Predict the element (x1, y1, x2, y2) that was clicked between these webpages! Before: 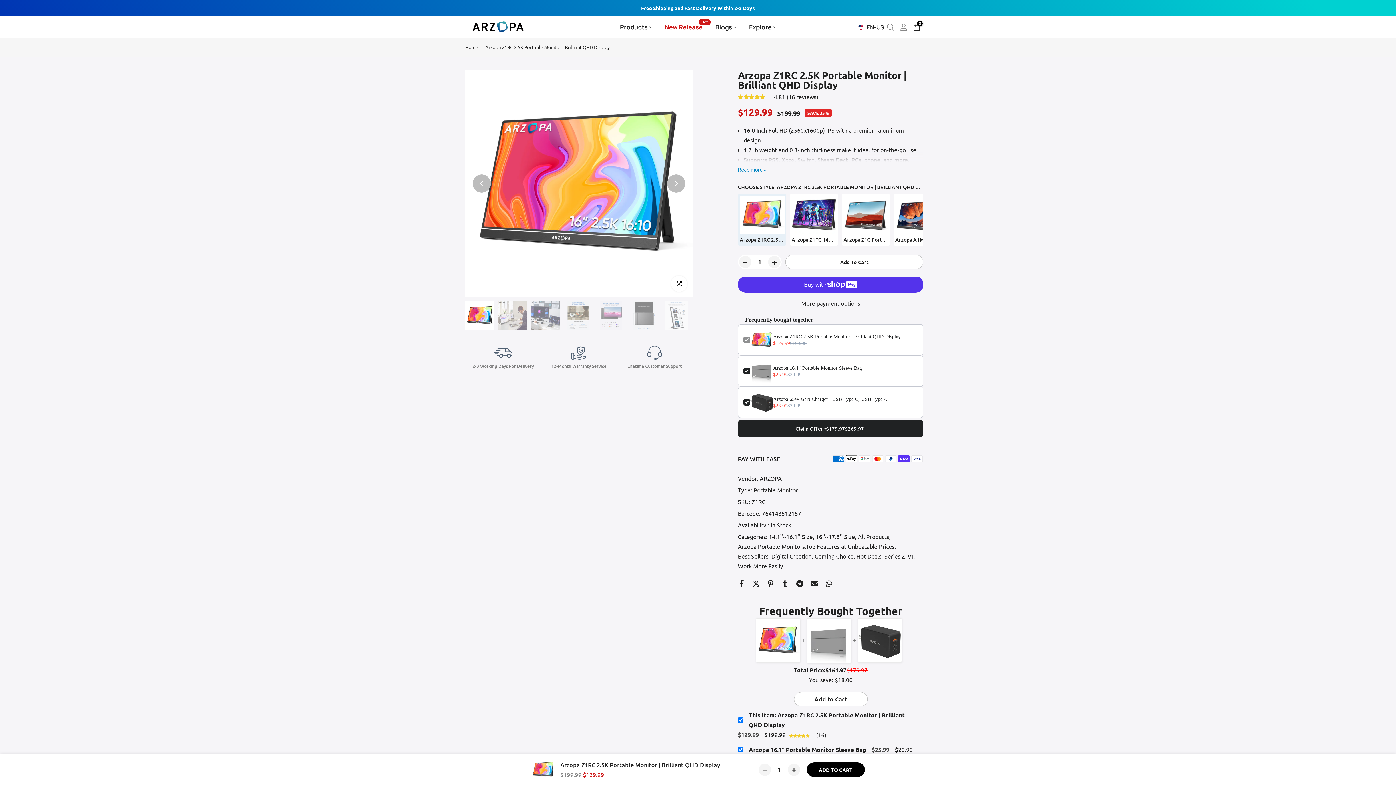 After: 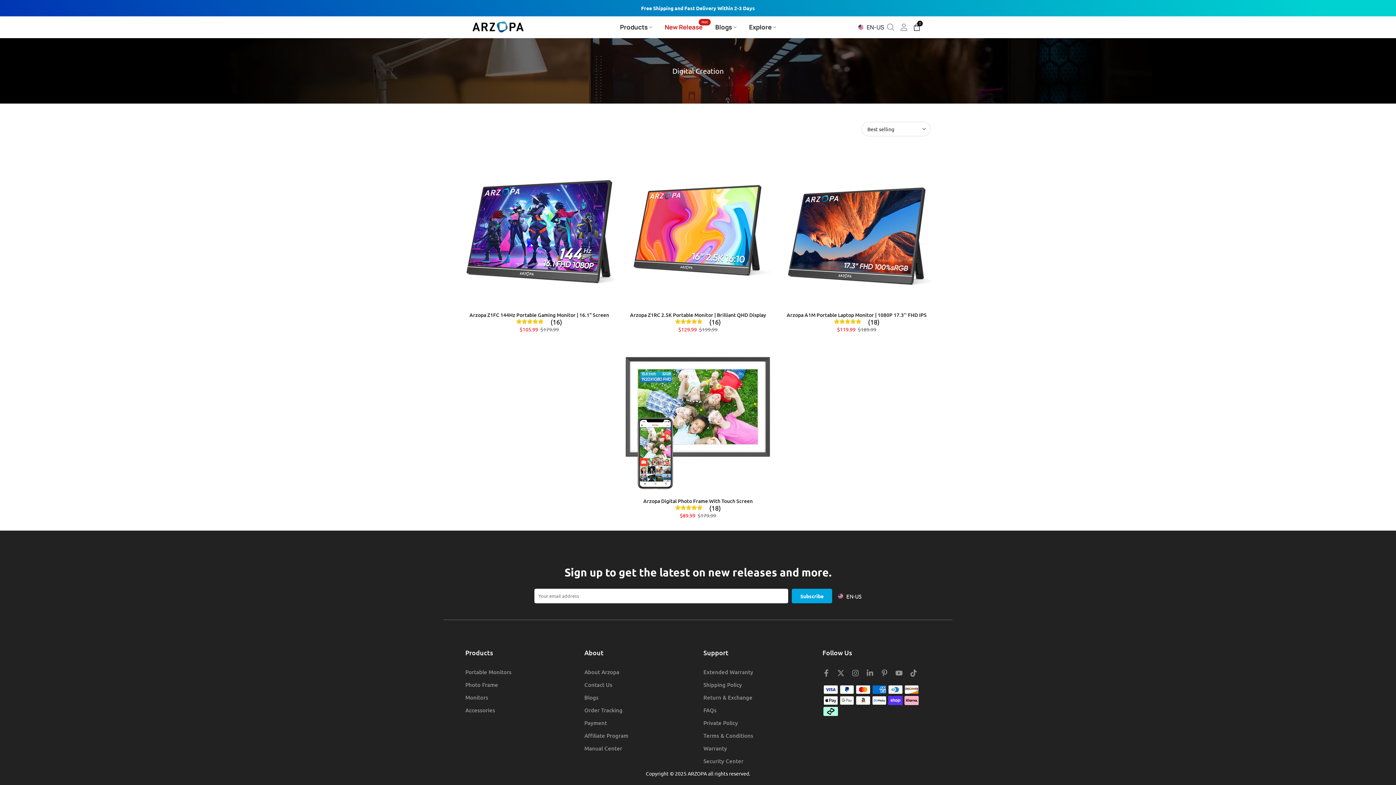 Action: bbox: (771, 551, 813, 561) label: Digital Creation